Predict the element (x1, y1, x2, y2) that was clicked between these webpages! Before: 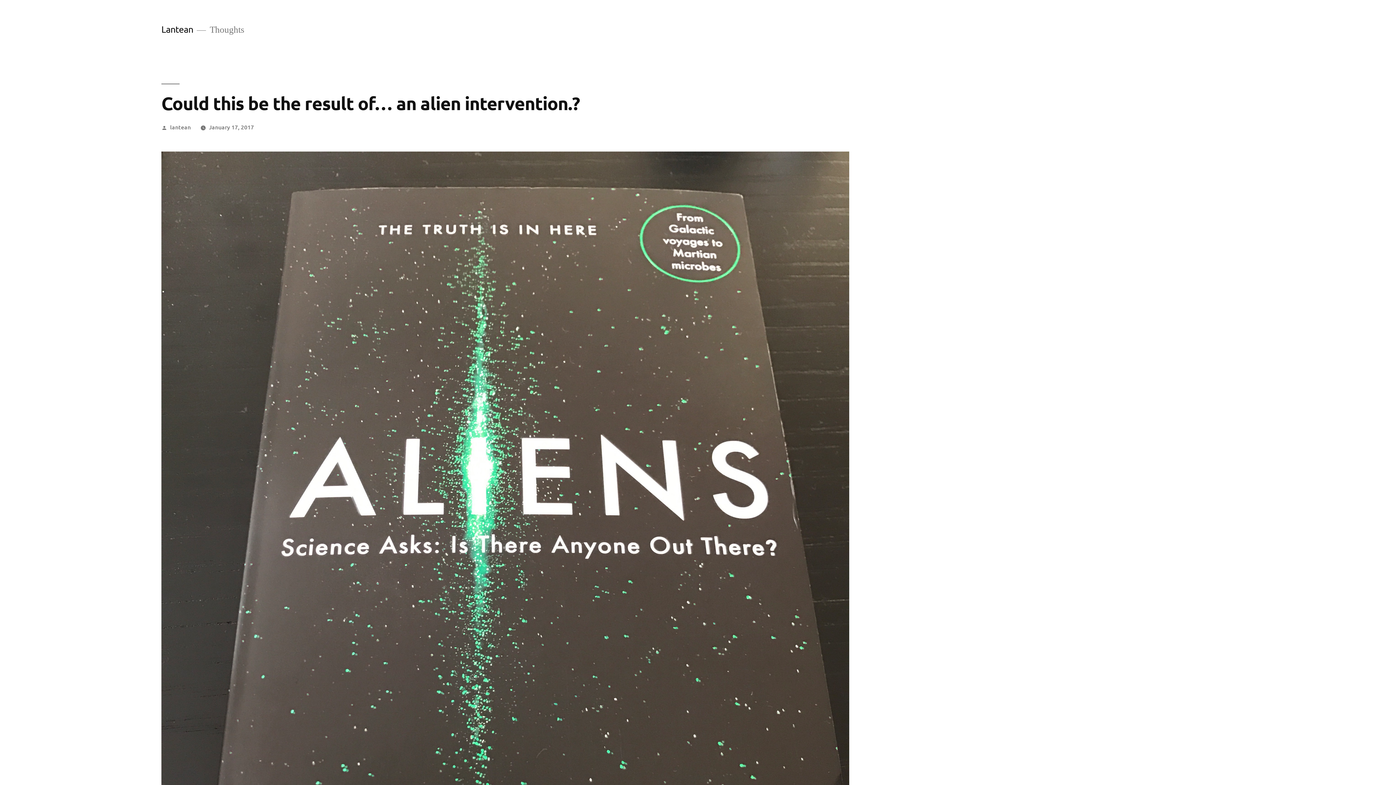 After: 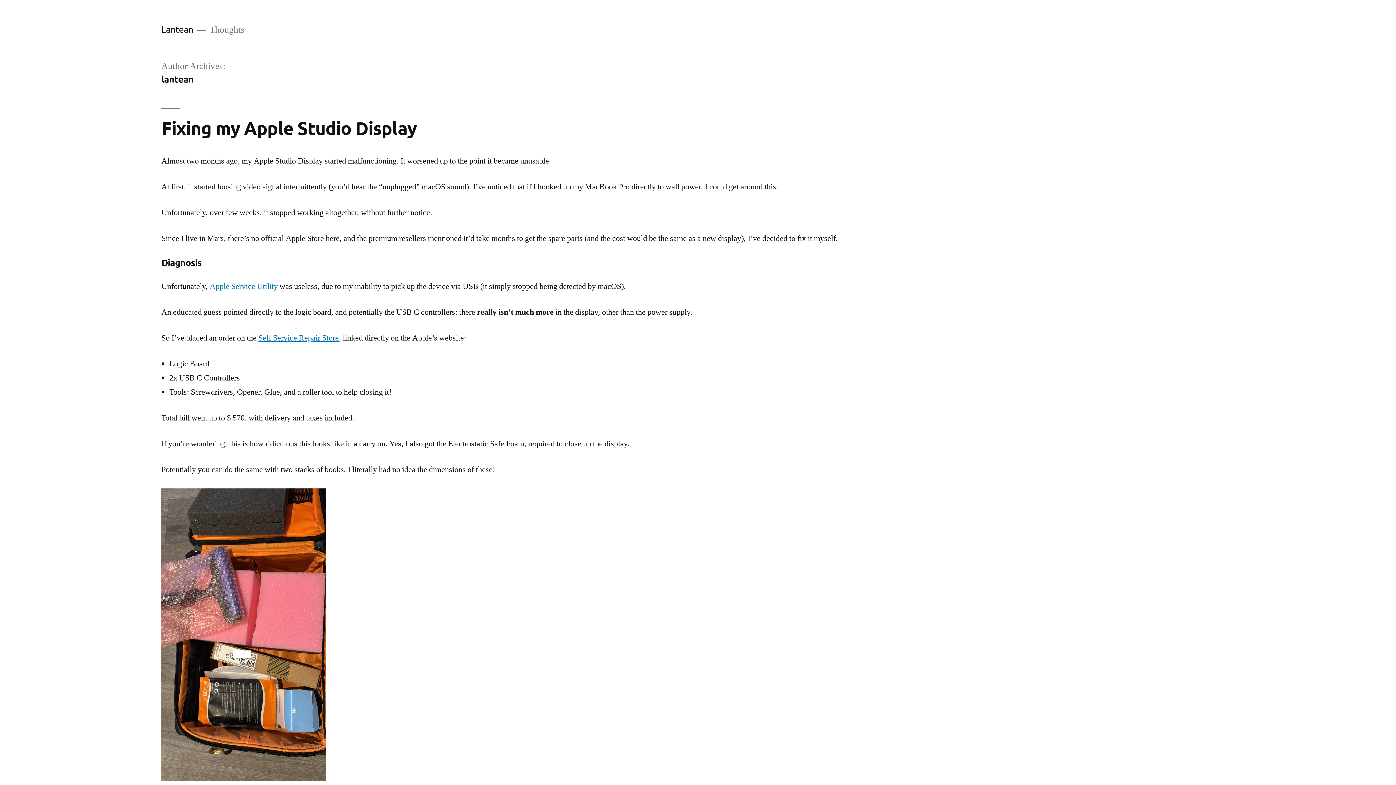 Action: bbox: (170, 122, 190, 130) label: lantean